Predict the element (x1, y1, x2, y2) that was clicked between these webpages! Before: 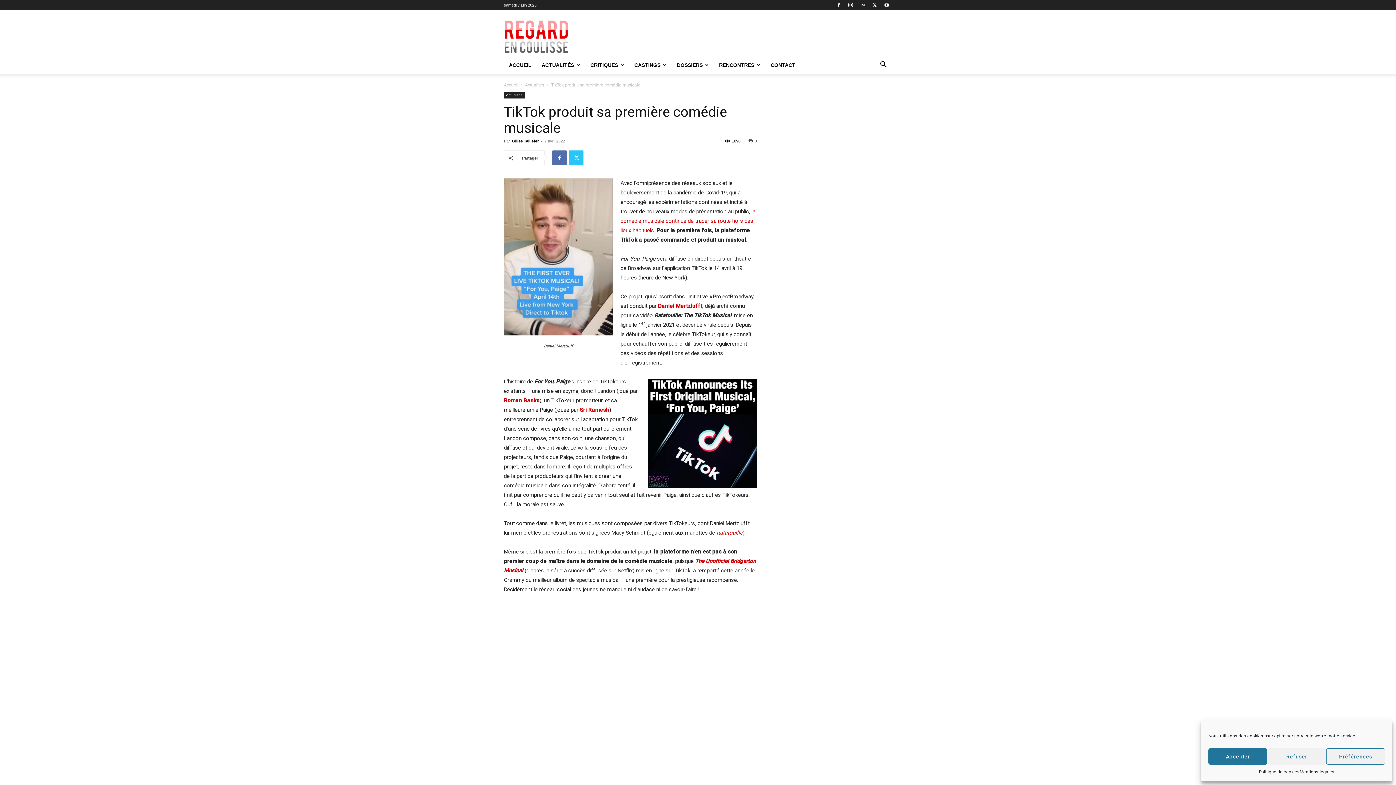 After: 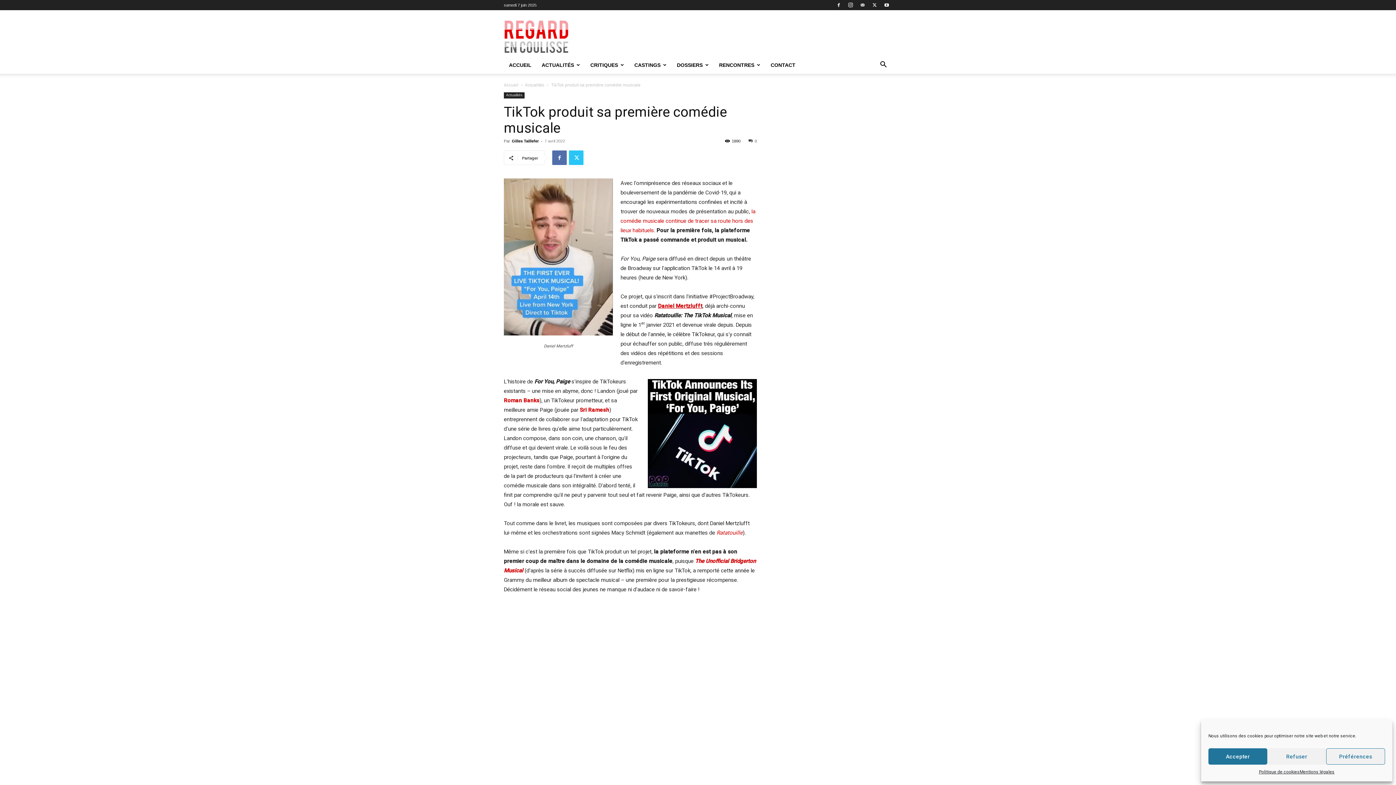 Action: label: Daniel Mertzlufft bbox: (658, 302, 702, 309)